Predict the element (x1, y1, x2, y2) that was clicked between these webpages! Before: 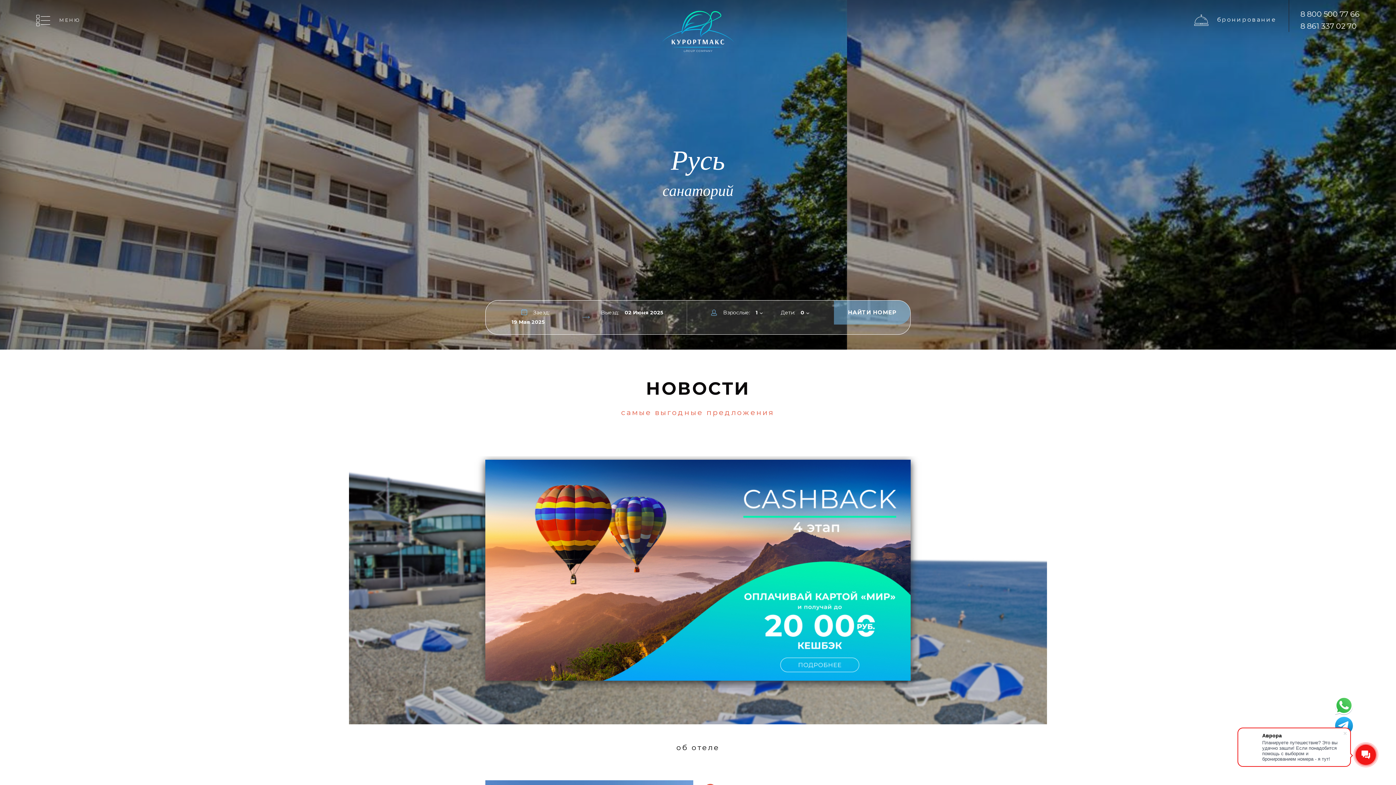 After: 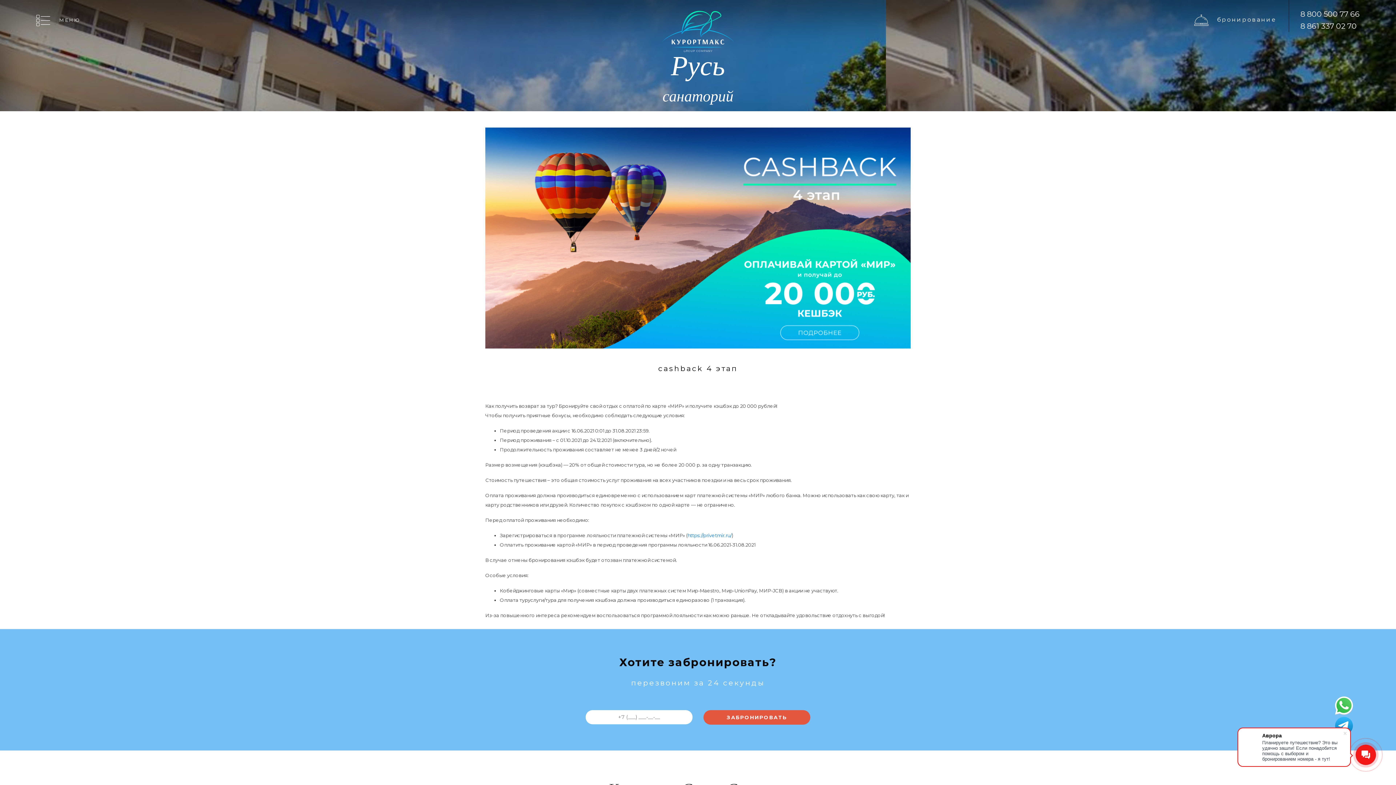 Action: bbox: (485, 460, 910, 681)